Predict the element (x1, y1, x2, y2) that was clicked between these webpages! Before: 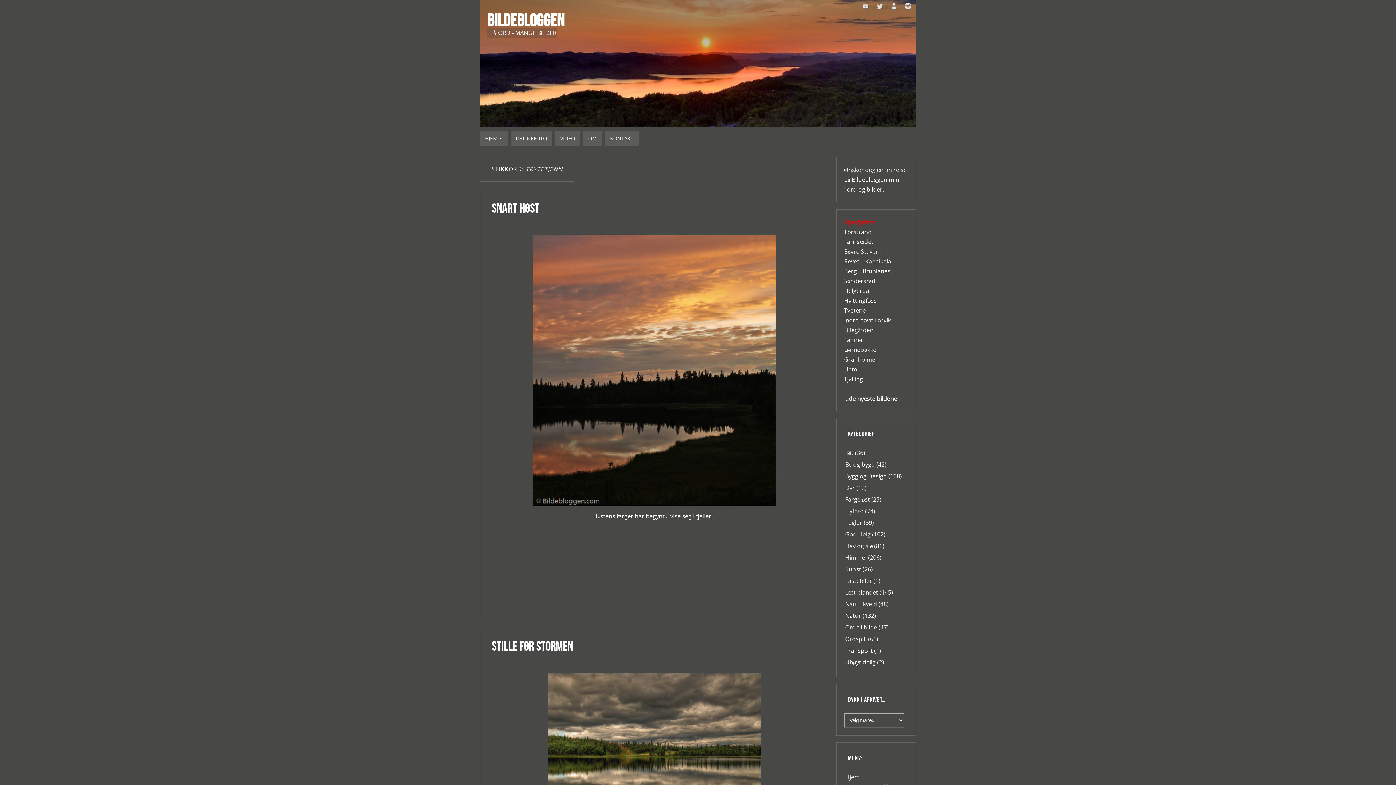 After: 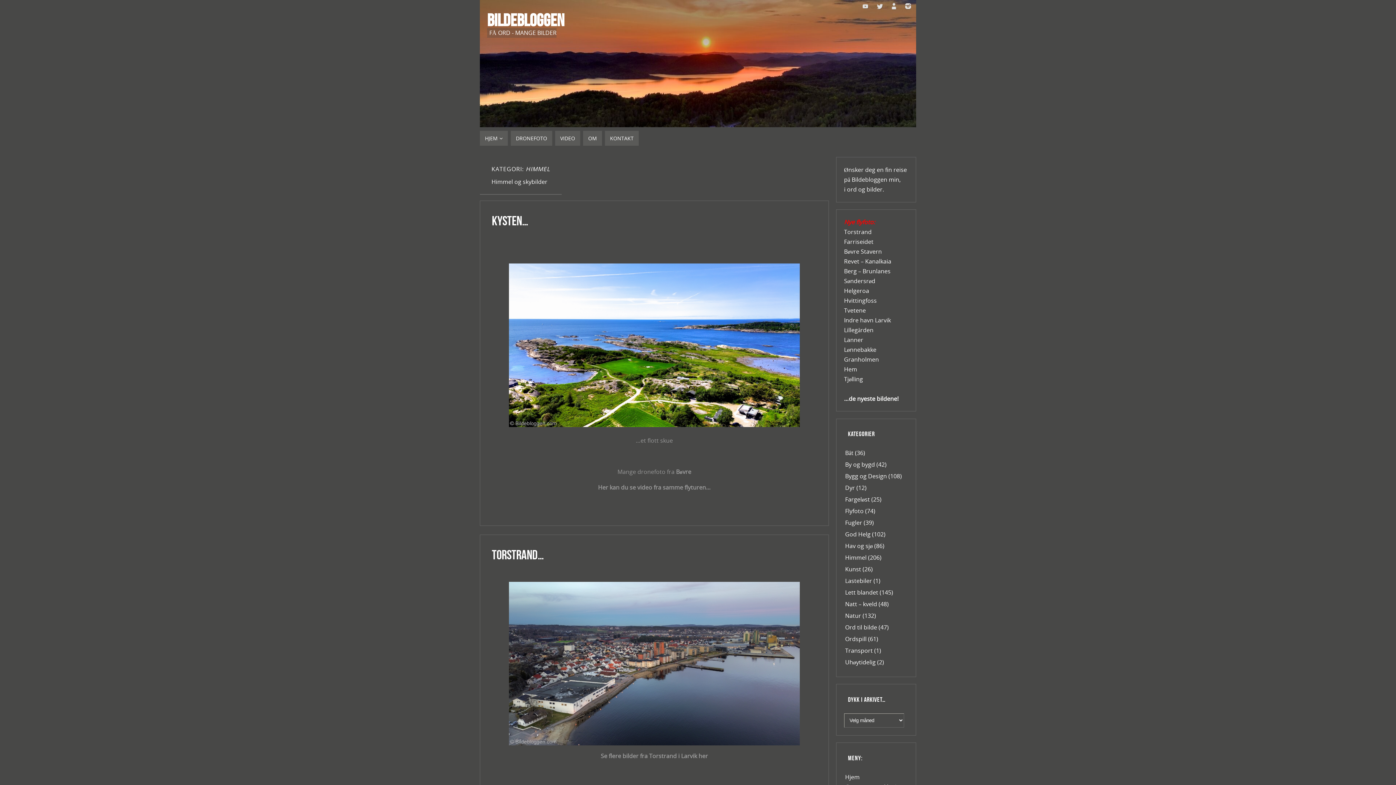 Action: label: Himmel bbox: (845, 553, 866, 561)